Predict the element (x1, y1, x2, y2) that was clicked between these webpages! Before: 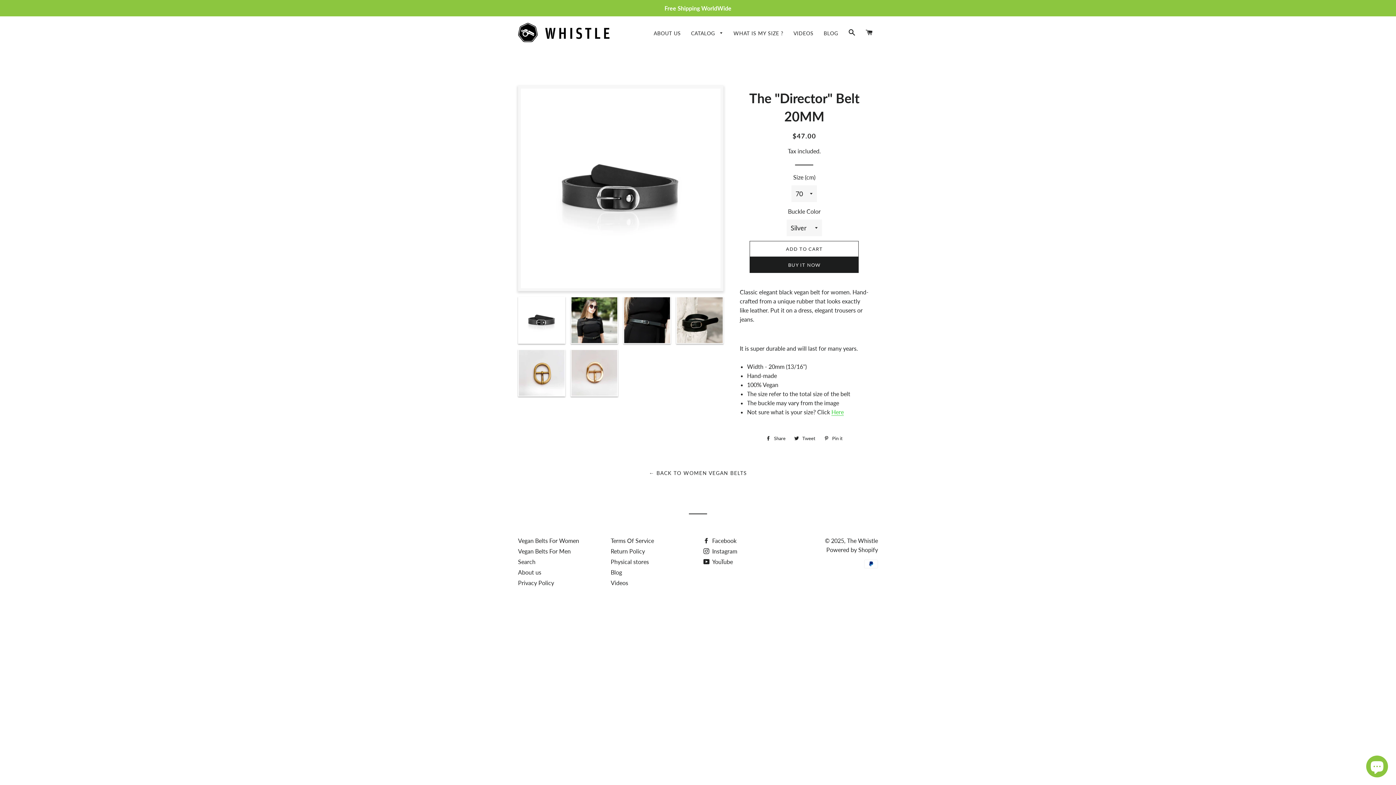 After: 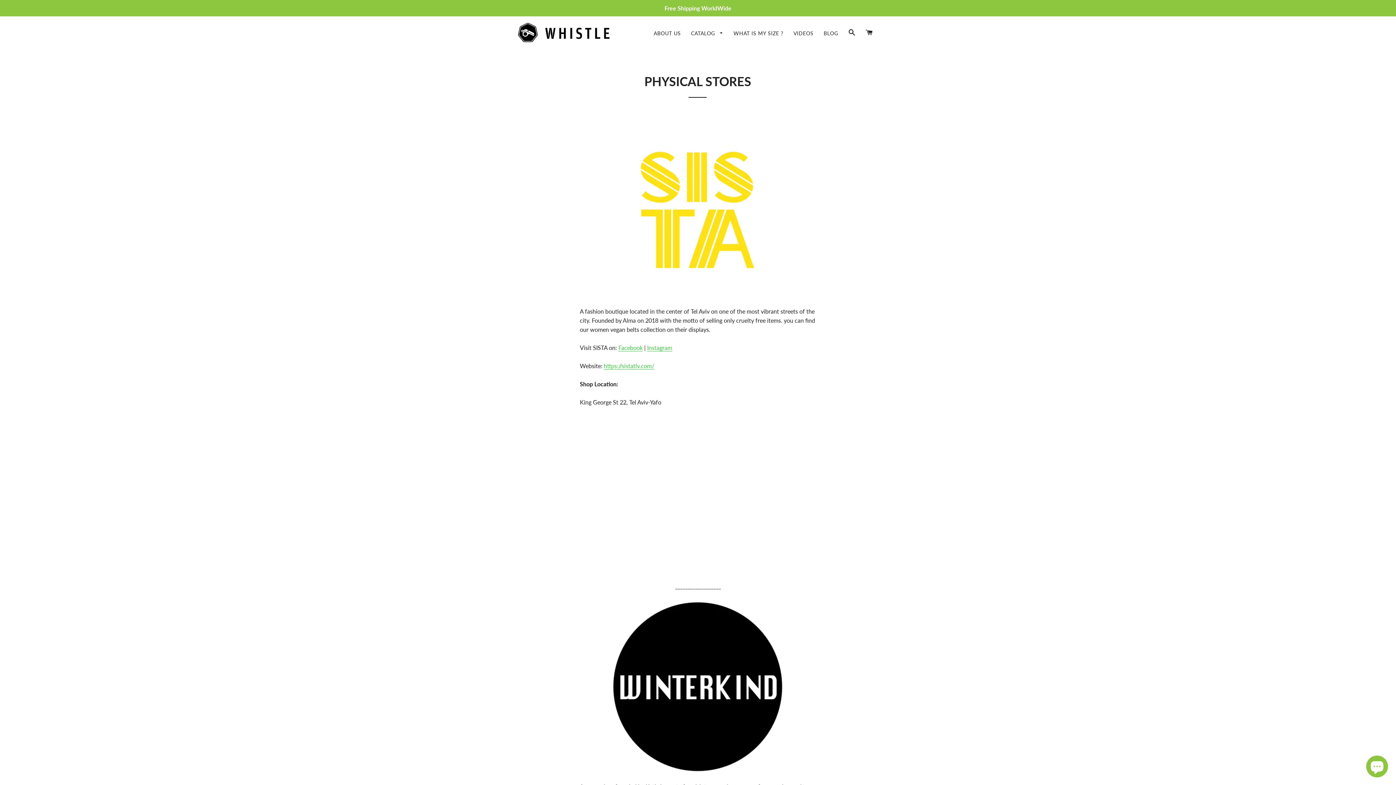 Action: bbox: (610, 558, 649, 565) label: Physical stores